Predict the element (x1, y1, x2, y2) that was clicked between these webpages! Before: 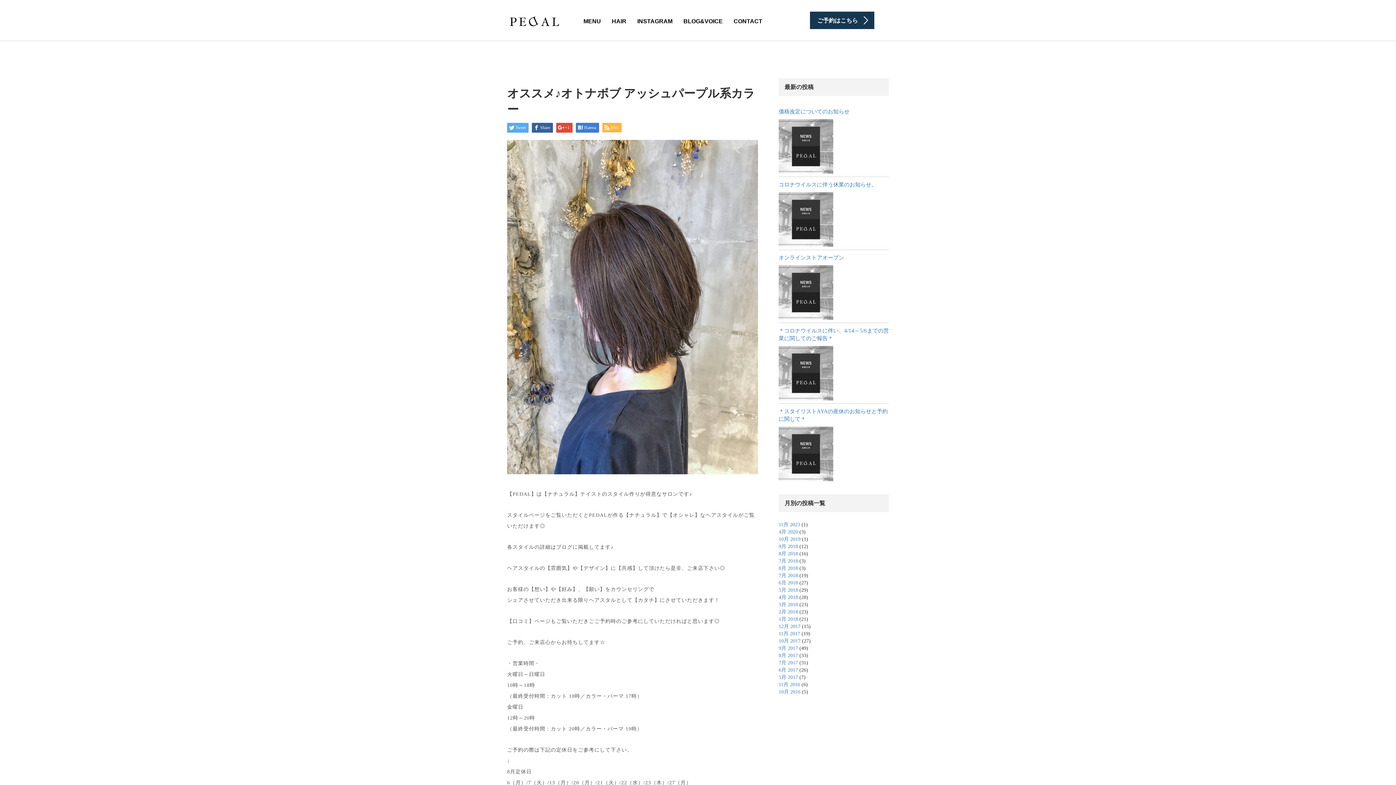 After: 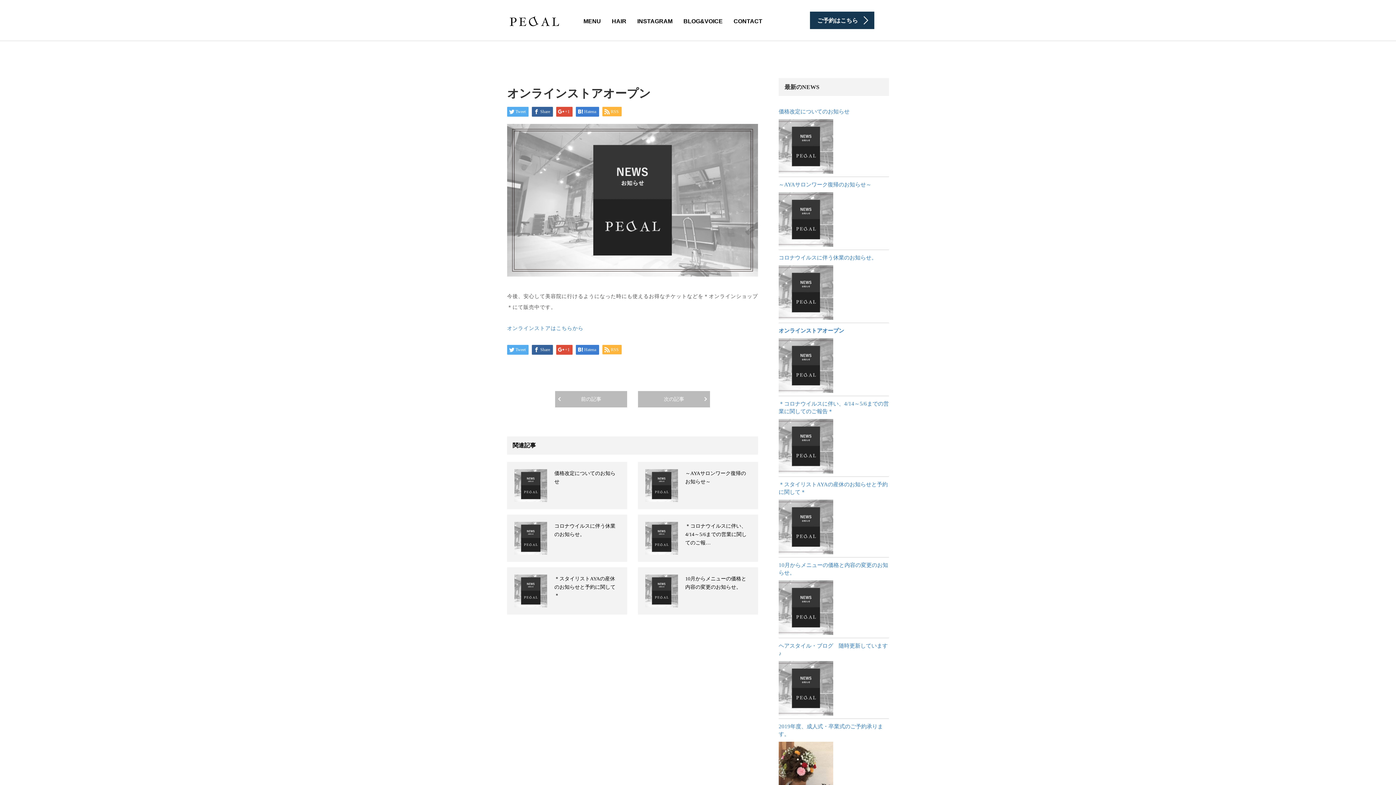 Action: bbox: (778, 254, 844, 260) label: オンラインストアオープン